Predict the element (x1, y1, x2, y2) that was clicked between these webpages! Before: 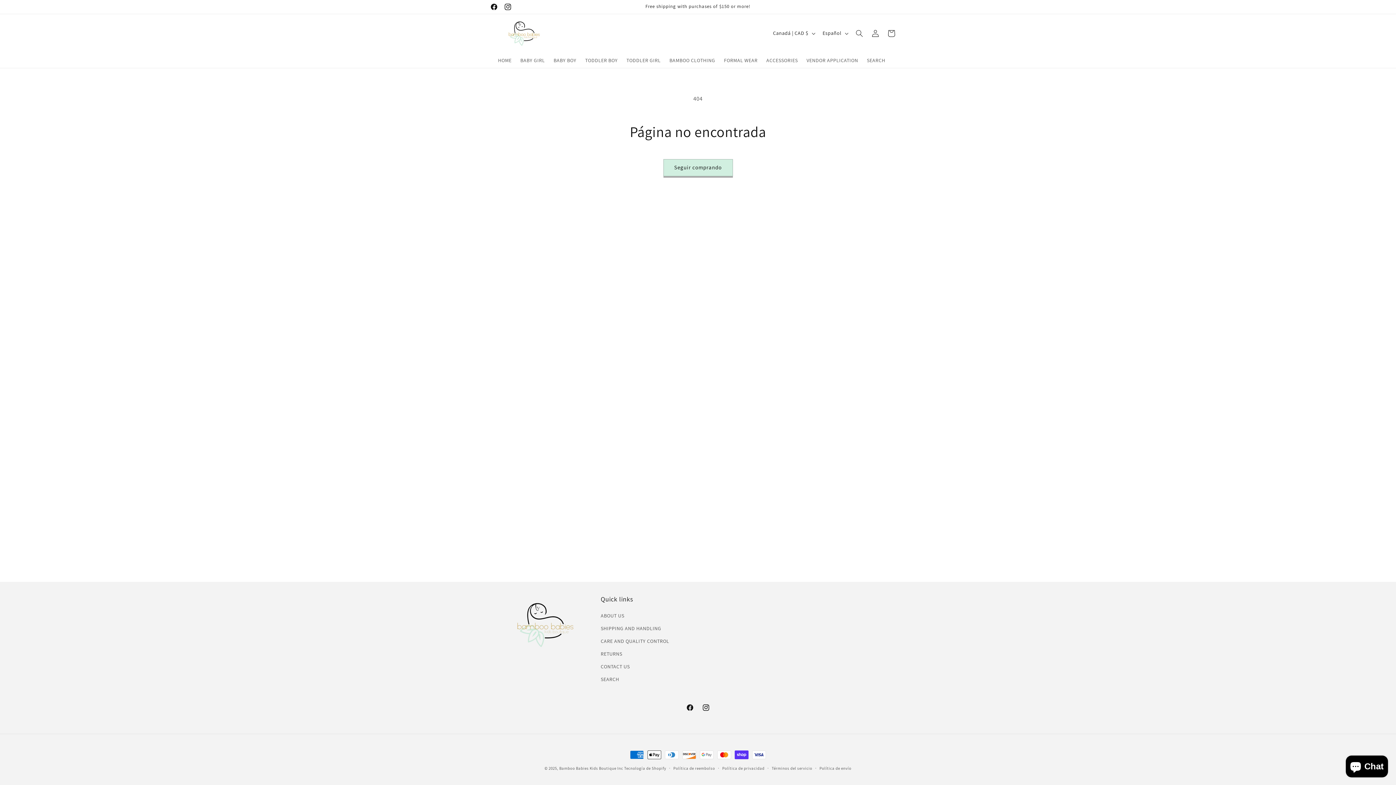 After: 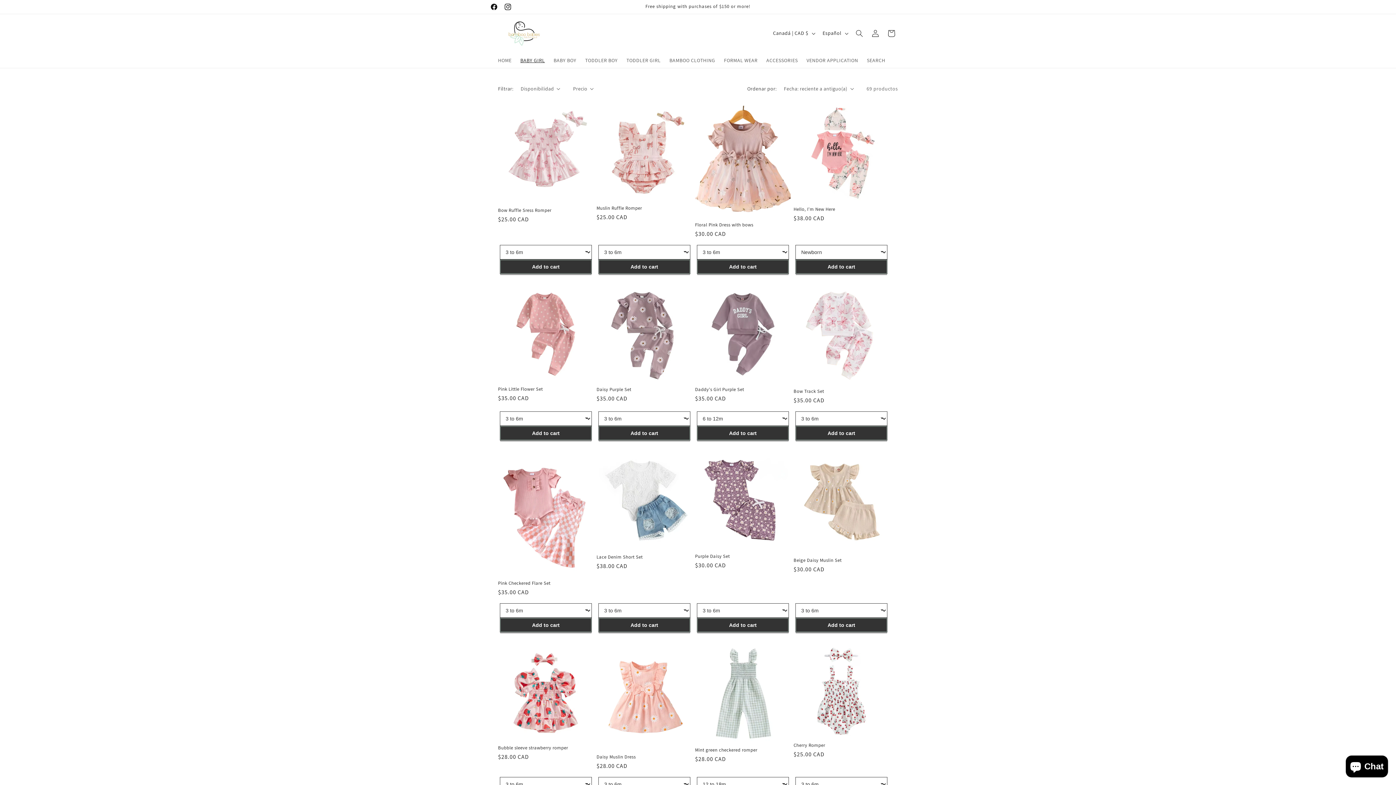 Action: bbox: (516, 52, 549, 67) label: BABY GIRL